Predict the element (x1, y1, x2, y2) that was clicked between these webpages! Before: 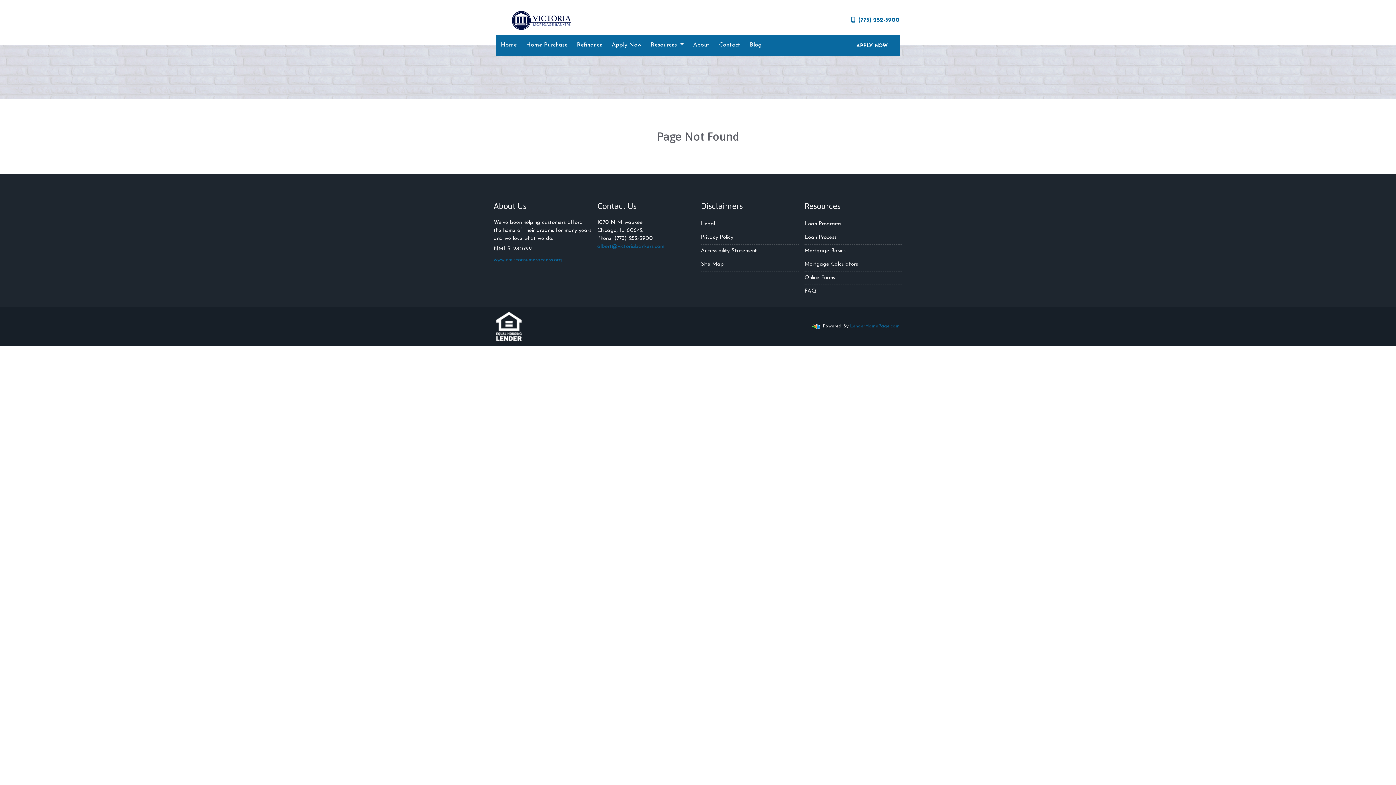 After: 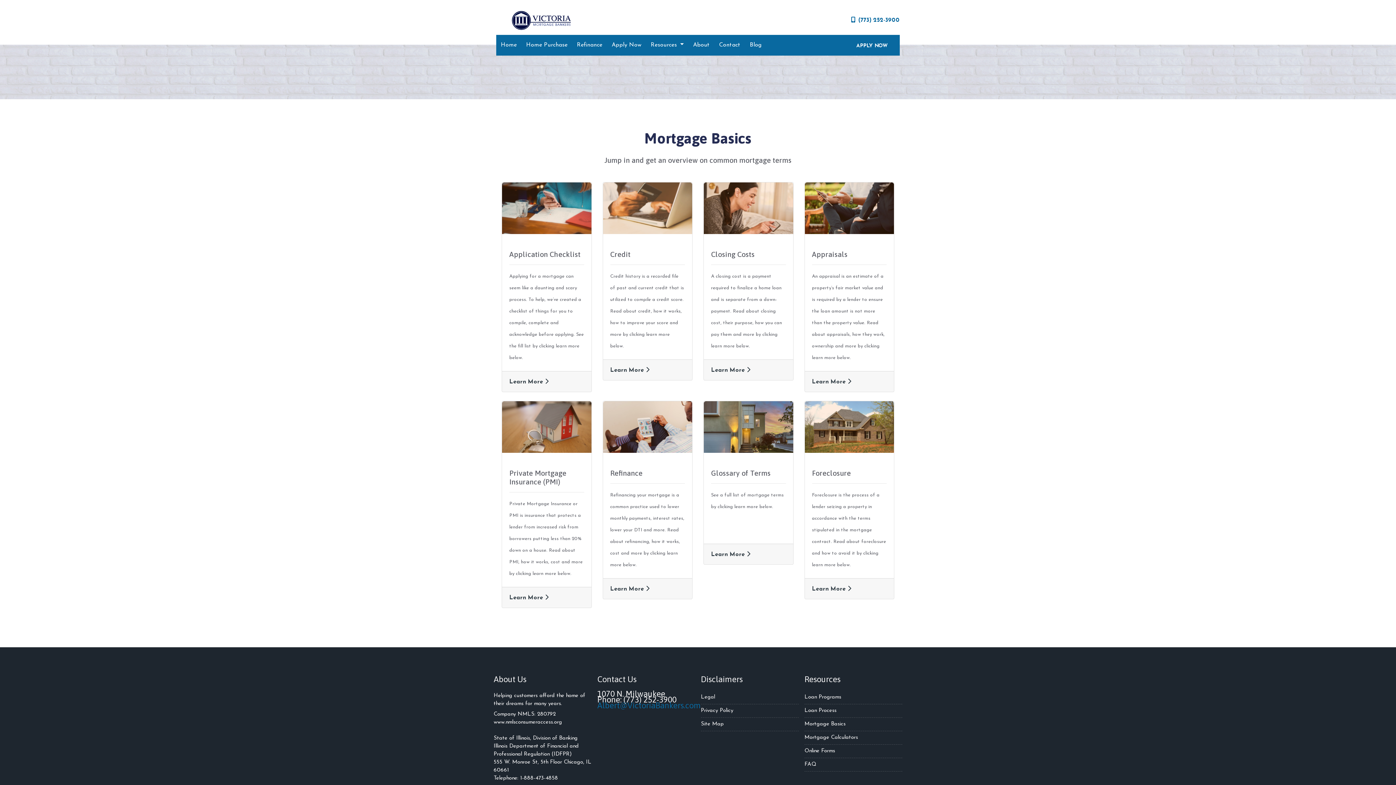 Action: label: Mortgage Basics bbox: (804, 248, 845, 253)